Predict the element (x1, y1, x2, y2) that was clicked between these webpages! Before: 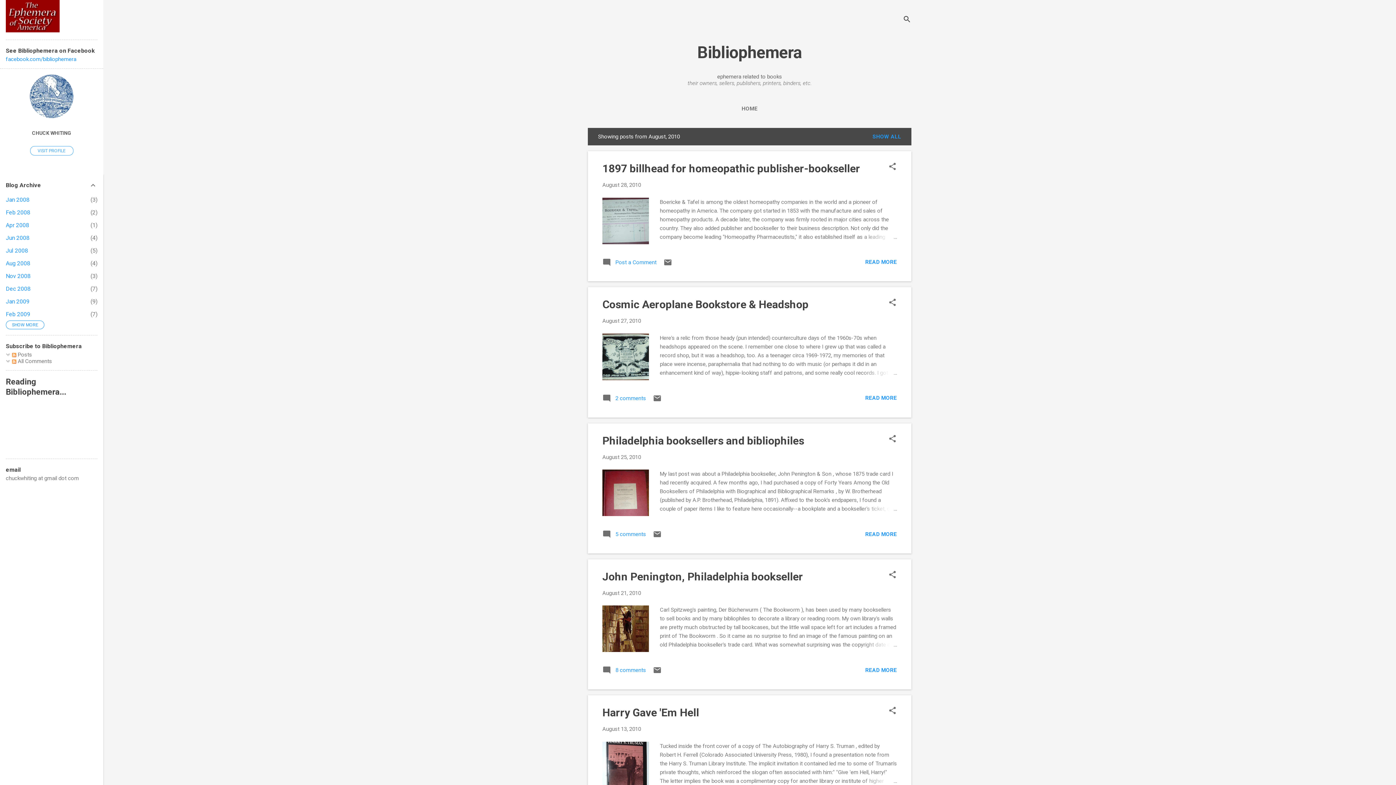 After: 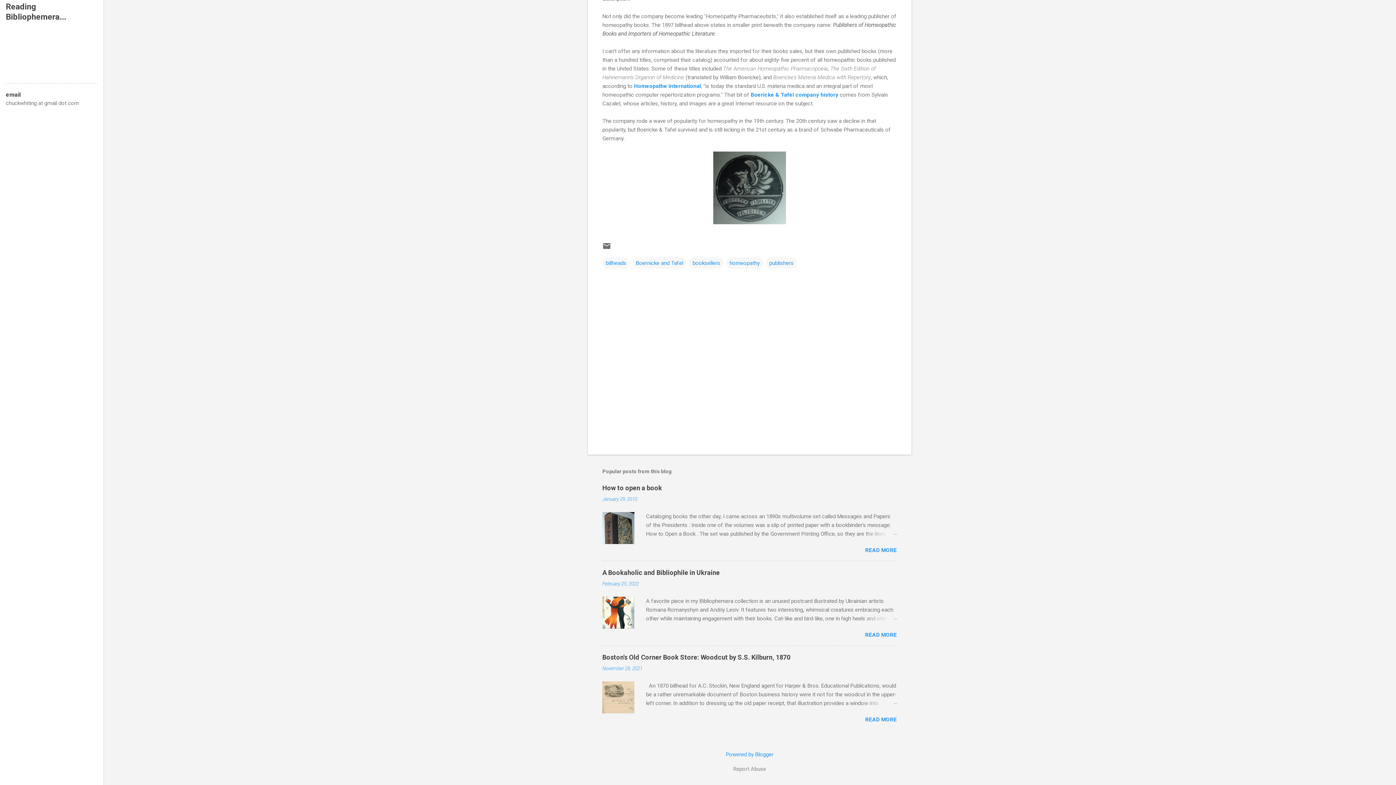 Action: label:  Post a Comment bbox: (602, 261, 656, 268)